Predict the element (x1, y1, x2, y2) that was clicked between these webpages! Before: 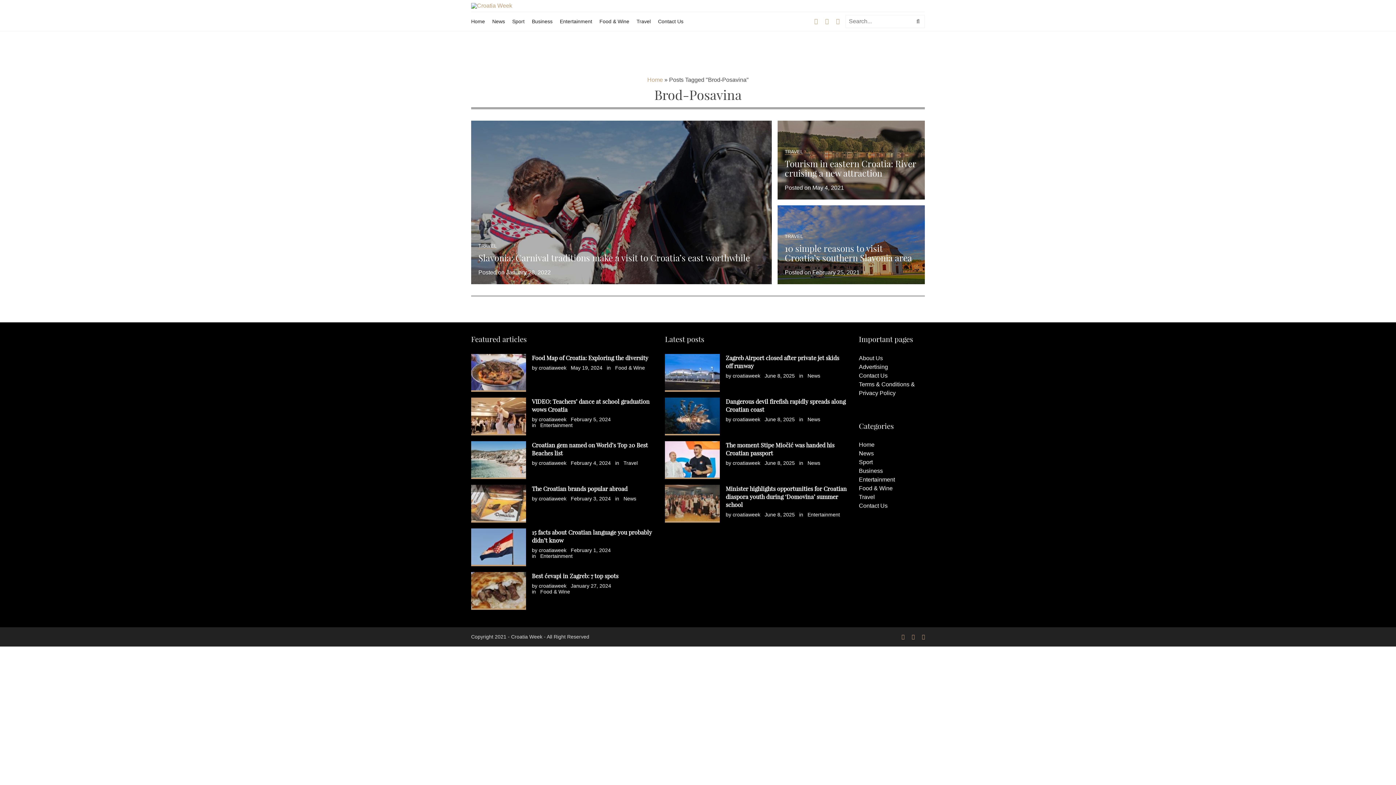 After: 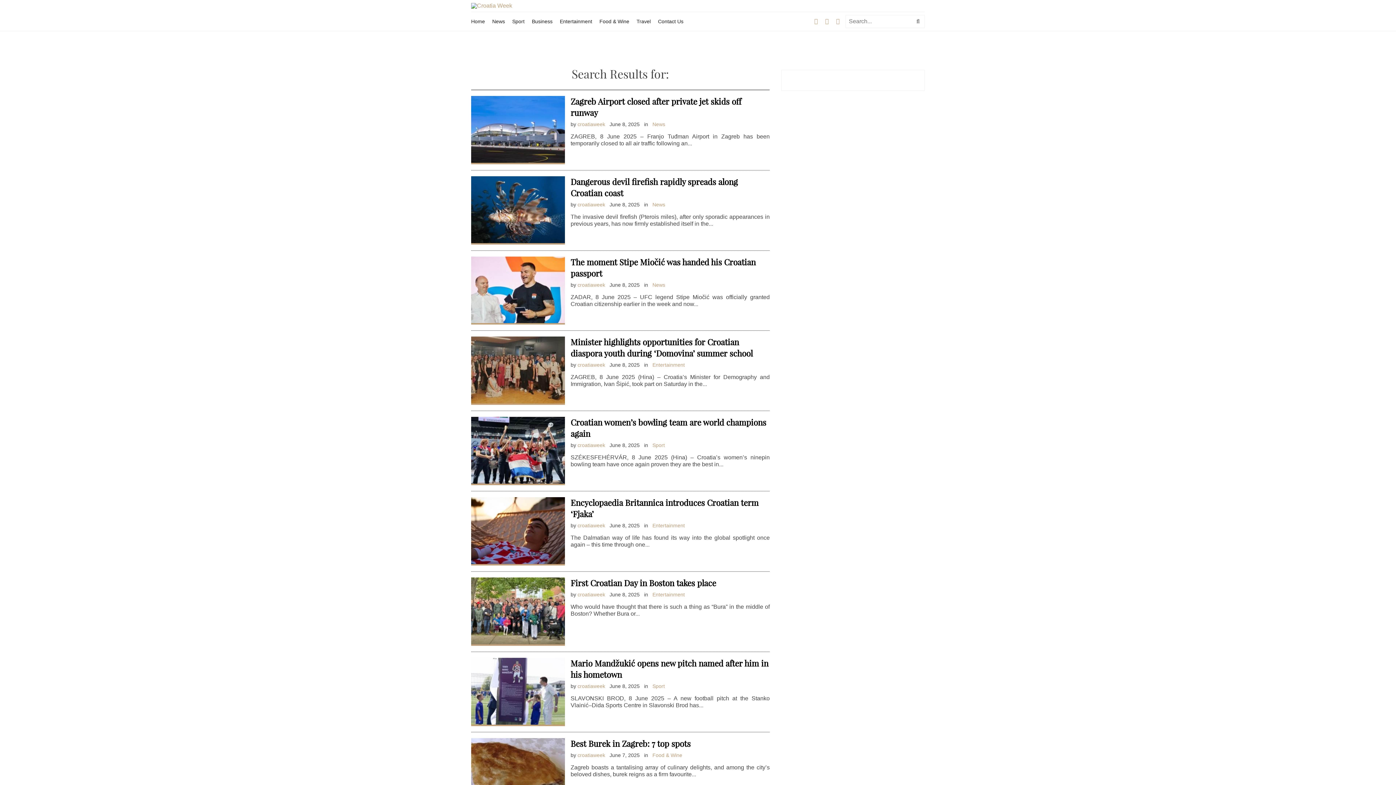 Action: bbox: (911, 14, 925, 28)